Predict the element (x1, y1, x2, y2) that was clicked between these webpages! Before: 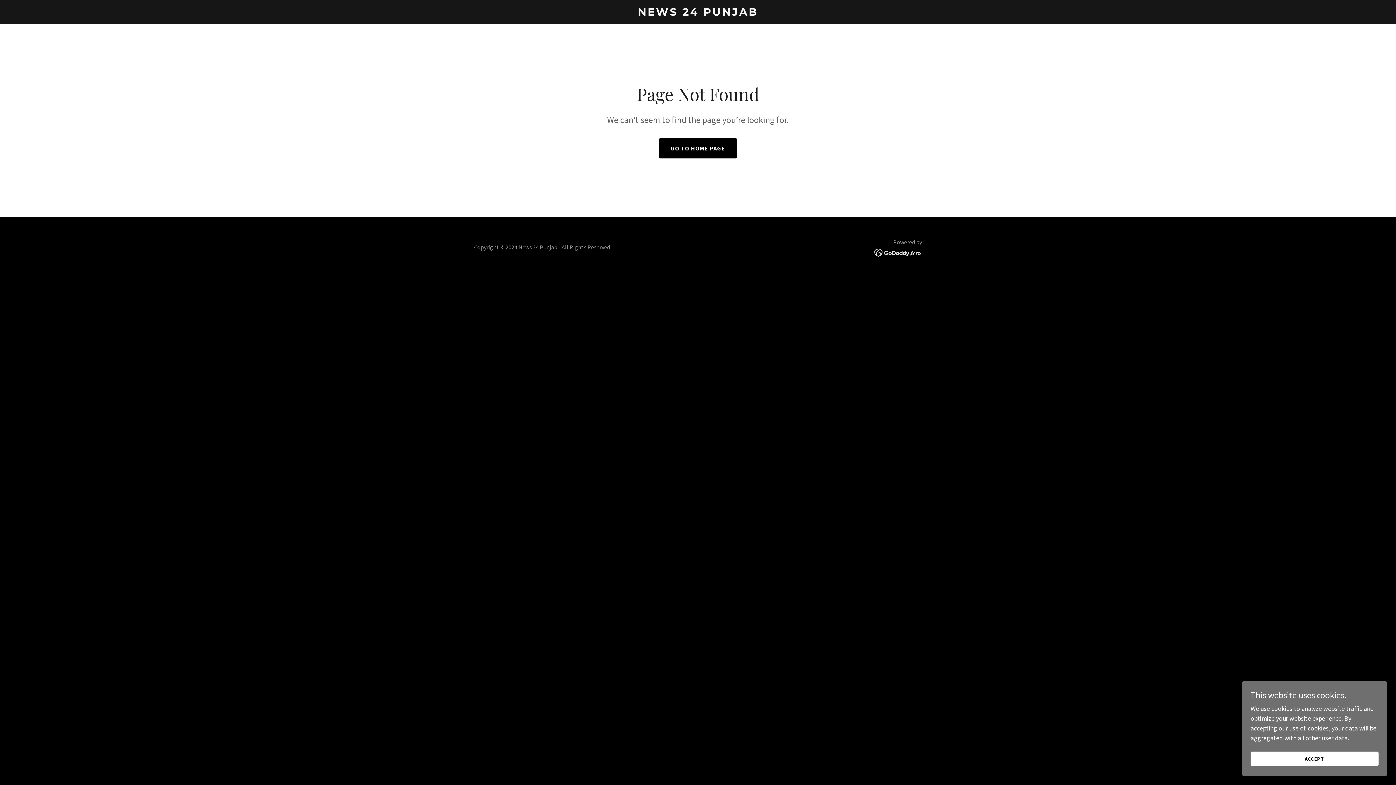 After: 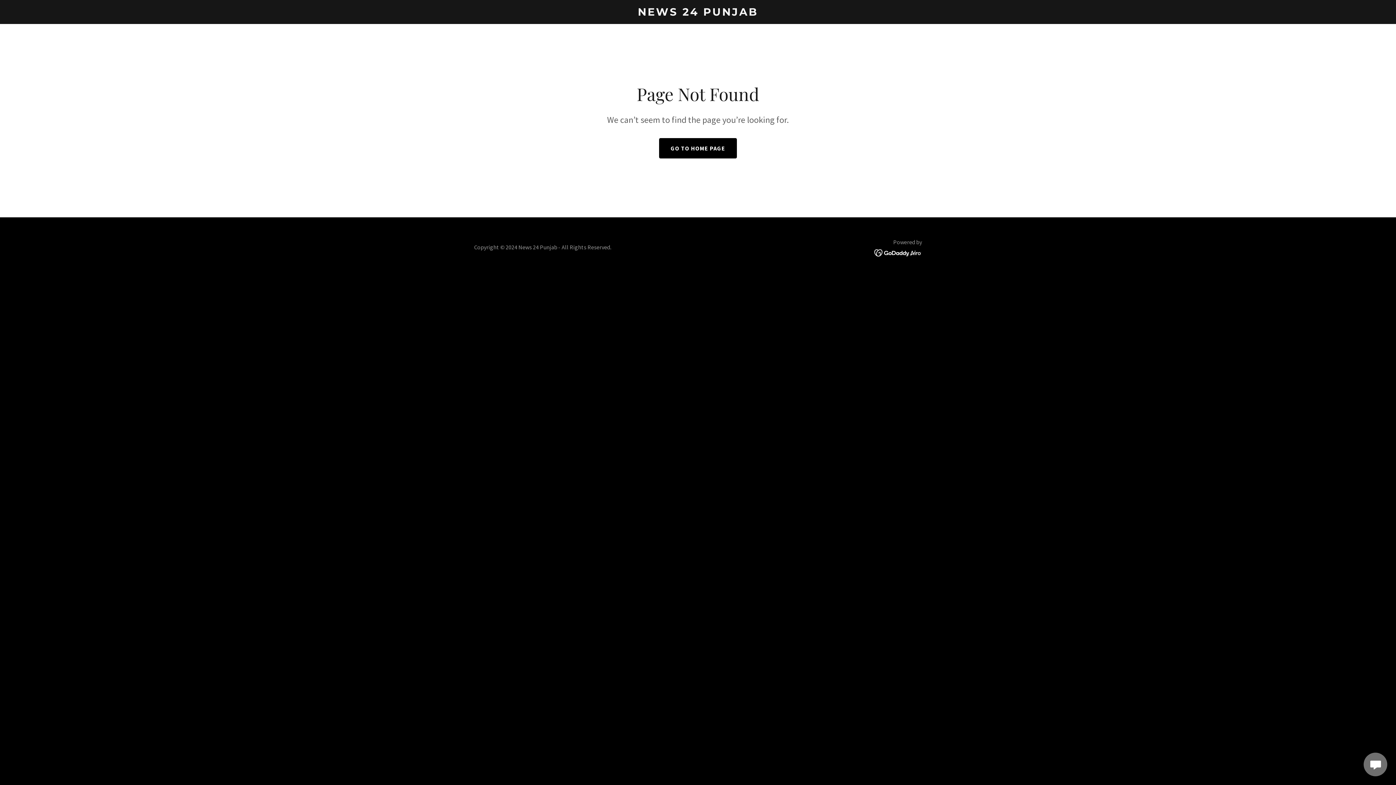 Action: label: ACCEPT bbox: (1250, 752, 1378, 766)